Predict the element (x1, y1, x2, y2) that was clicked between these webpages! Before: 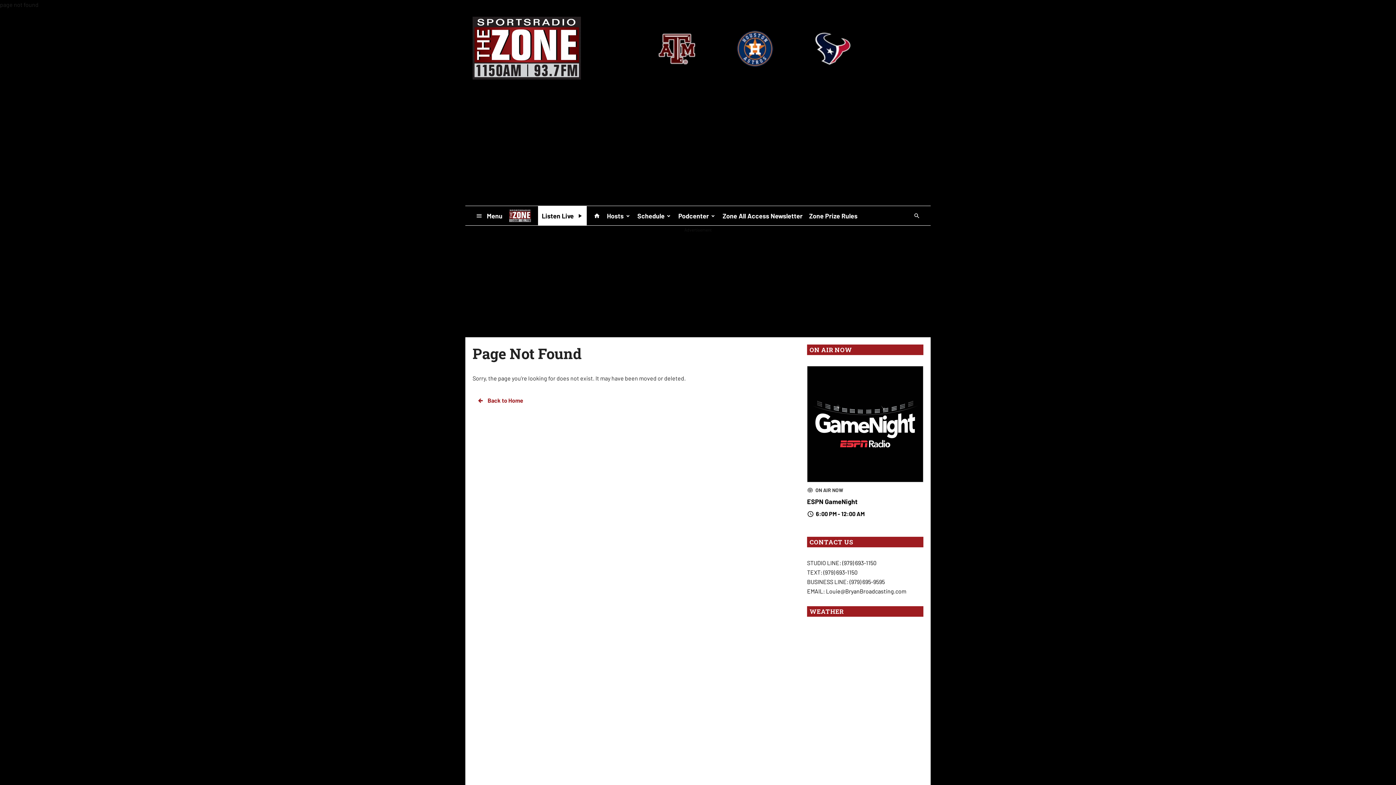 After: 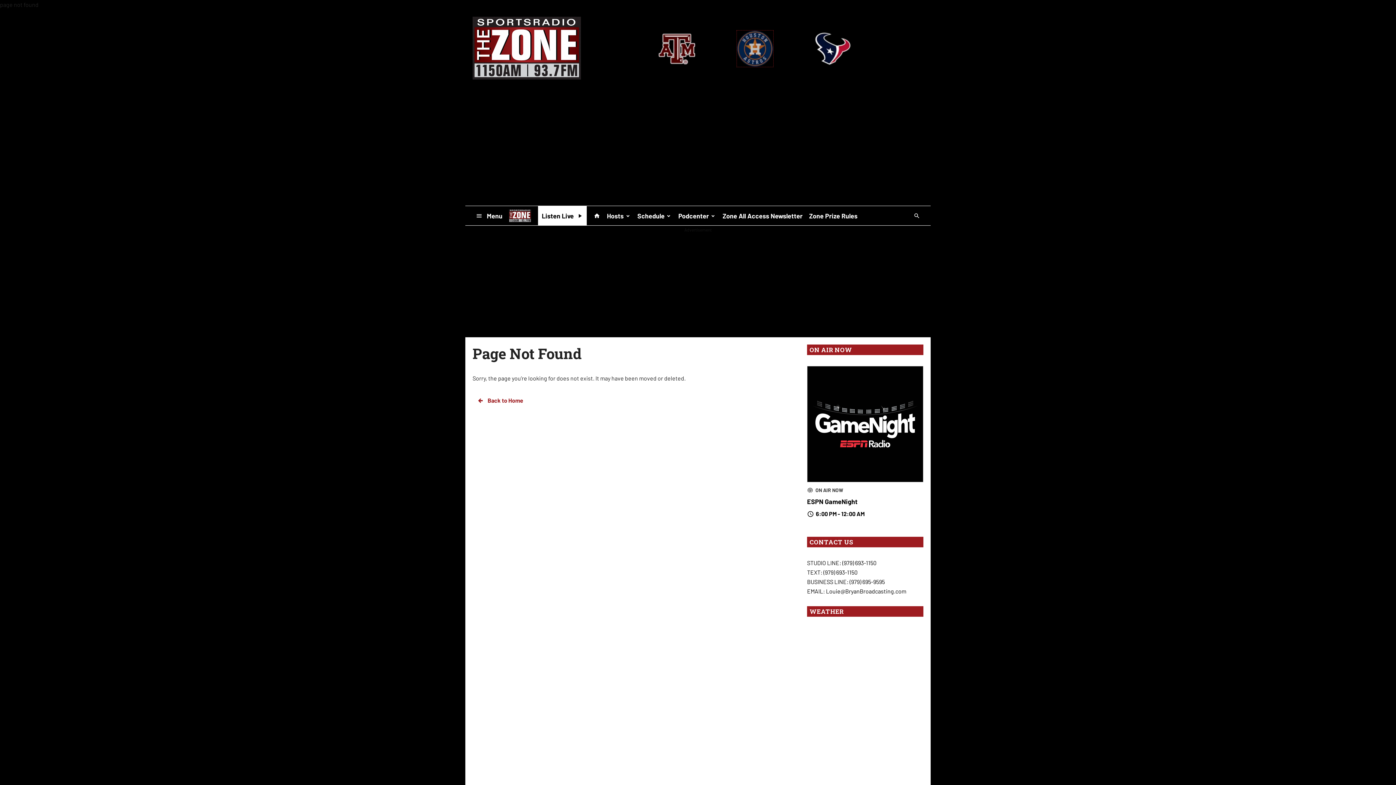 Action: bbox: (737, 30, 773, 66)